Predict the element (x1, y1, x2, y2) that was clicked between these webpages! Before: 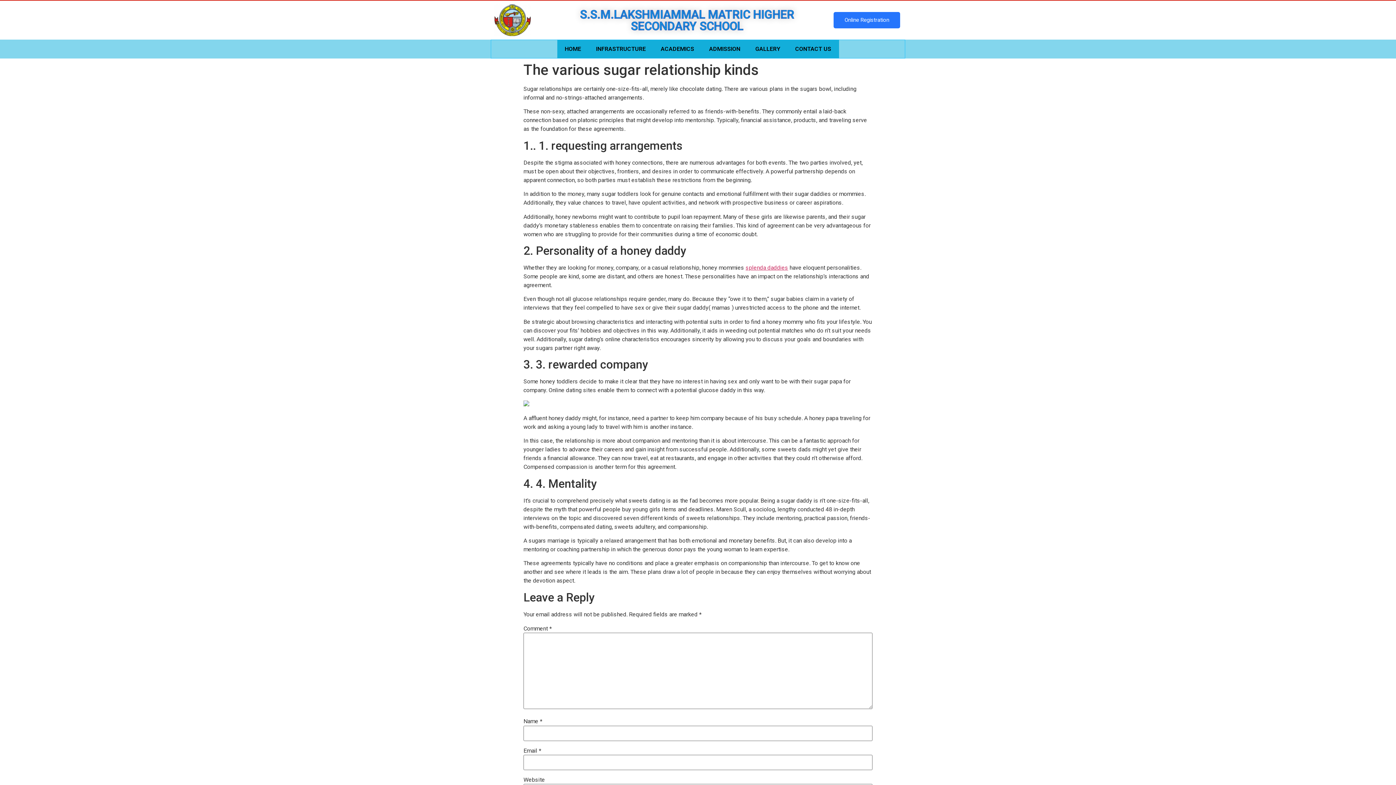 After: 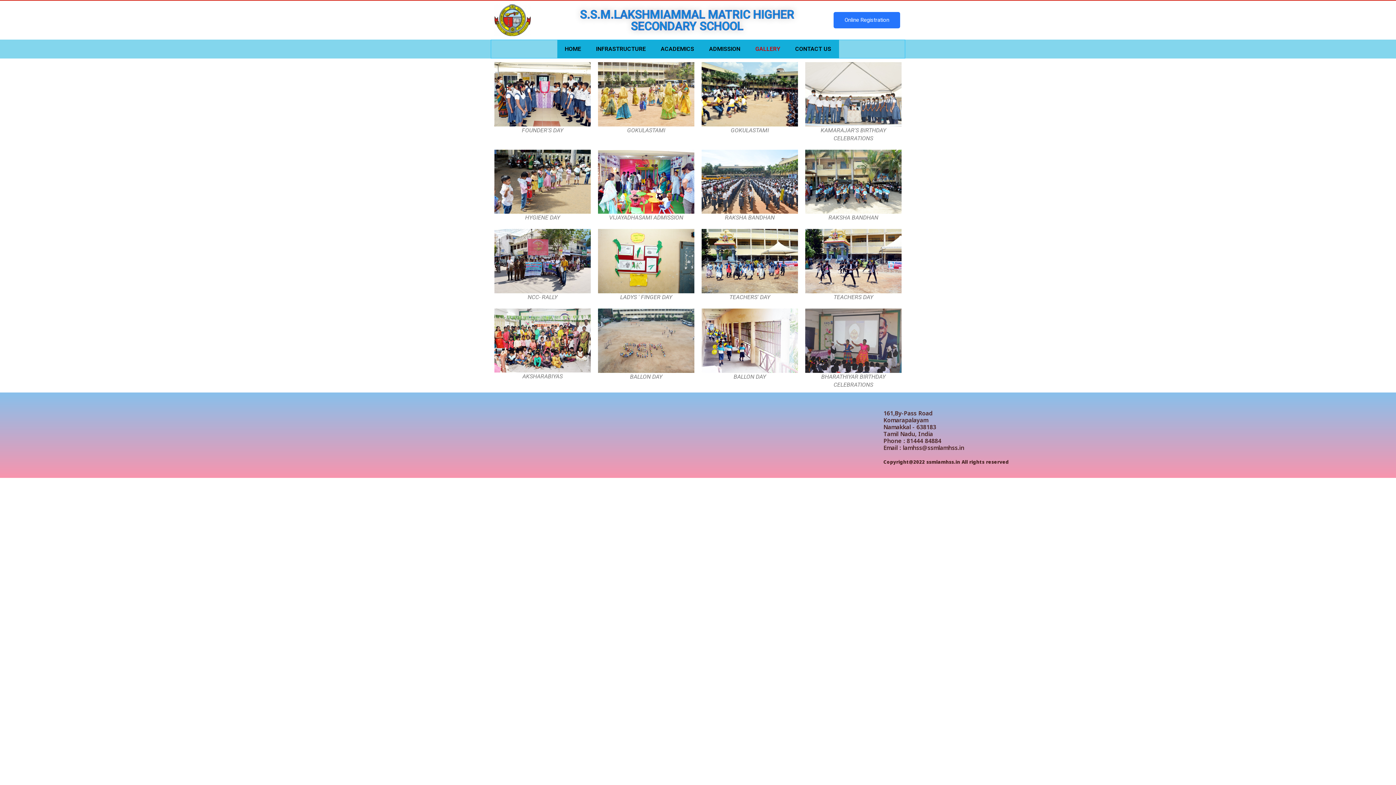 Action: label: GALLERY bbox: (748, 40, 788, 58)